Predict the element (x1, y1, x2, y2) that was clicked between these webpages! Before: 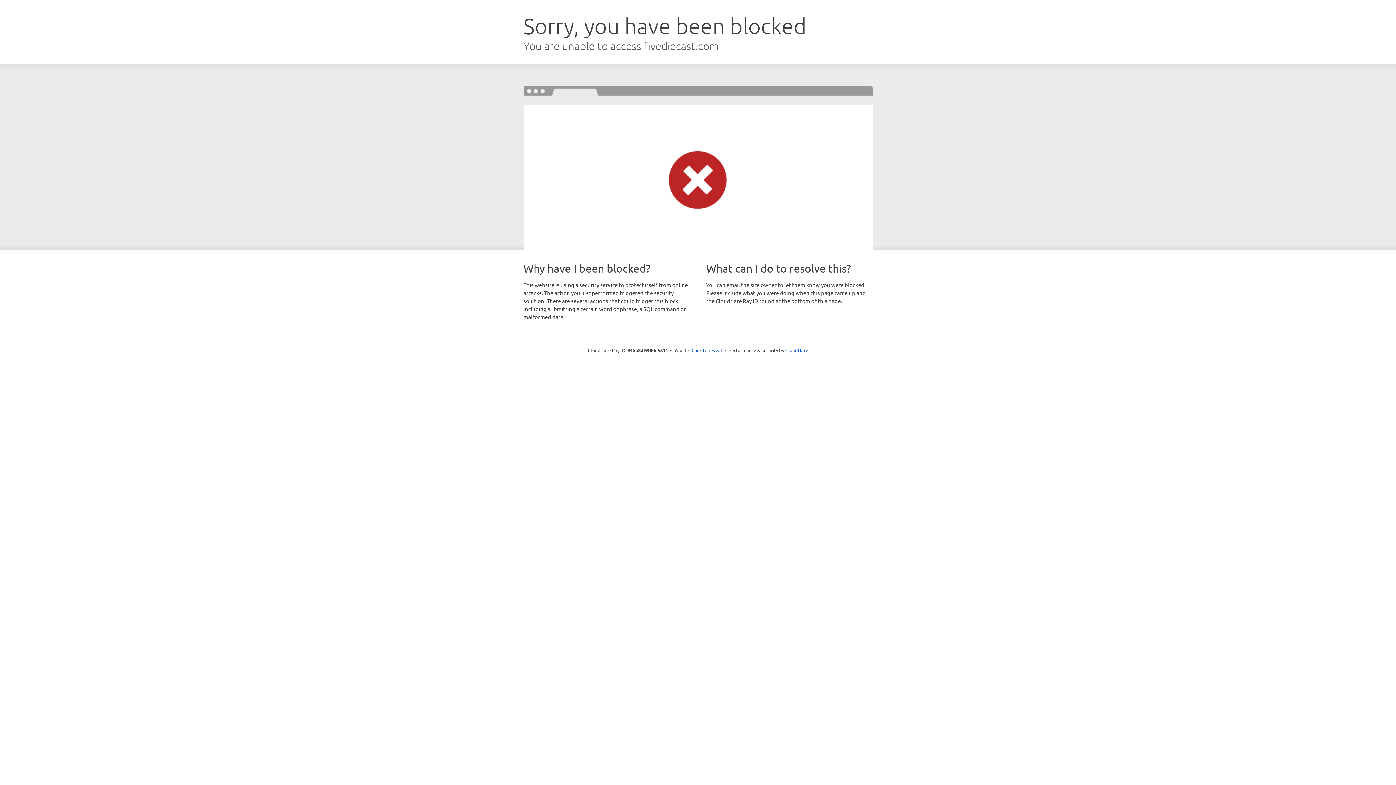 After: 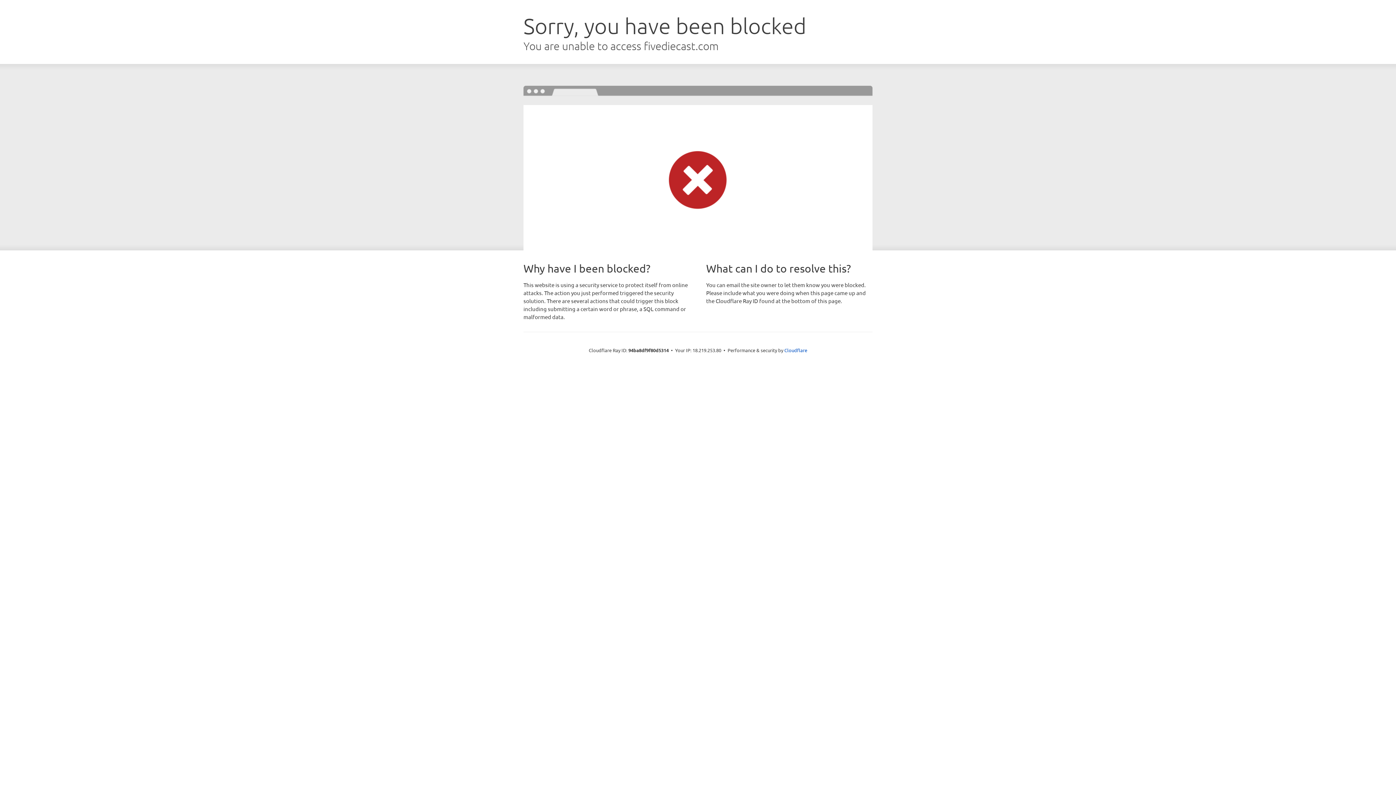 Action: label: Click to reveal bbox: (691, 346, 722, 353)